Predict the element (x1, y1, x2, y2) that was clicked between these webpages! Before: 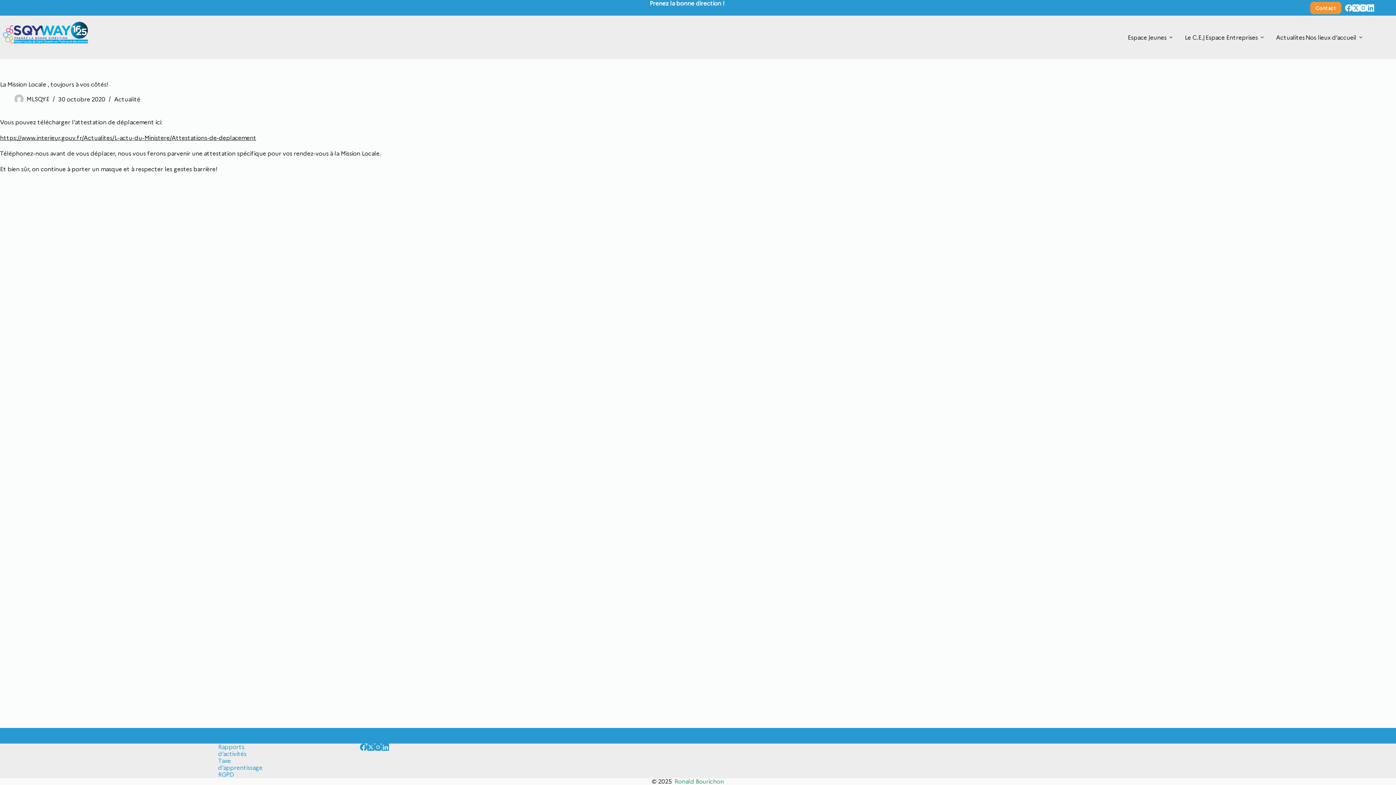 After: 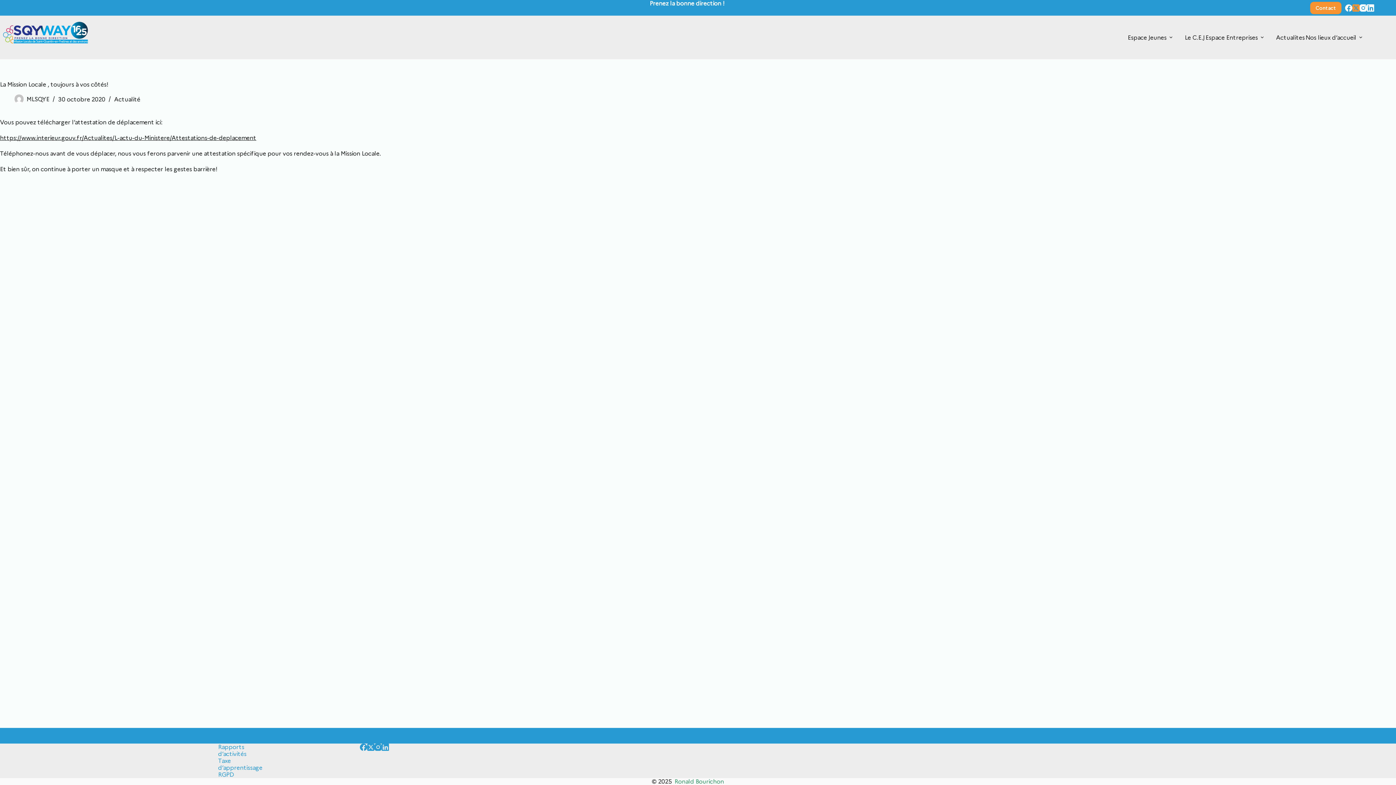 Action: bbox: (1352, 4, 1360, 11) label: X (Twitter)